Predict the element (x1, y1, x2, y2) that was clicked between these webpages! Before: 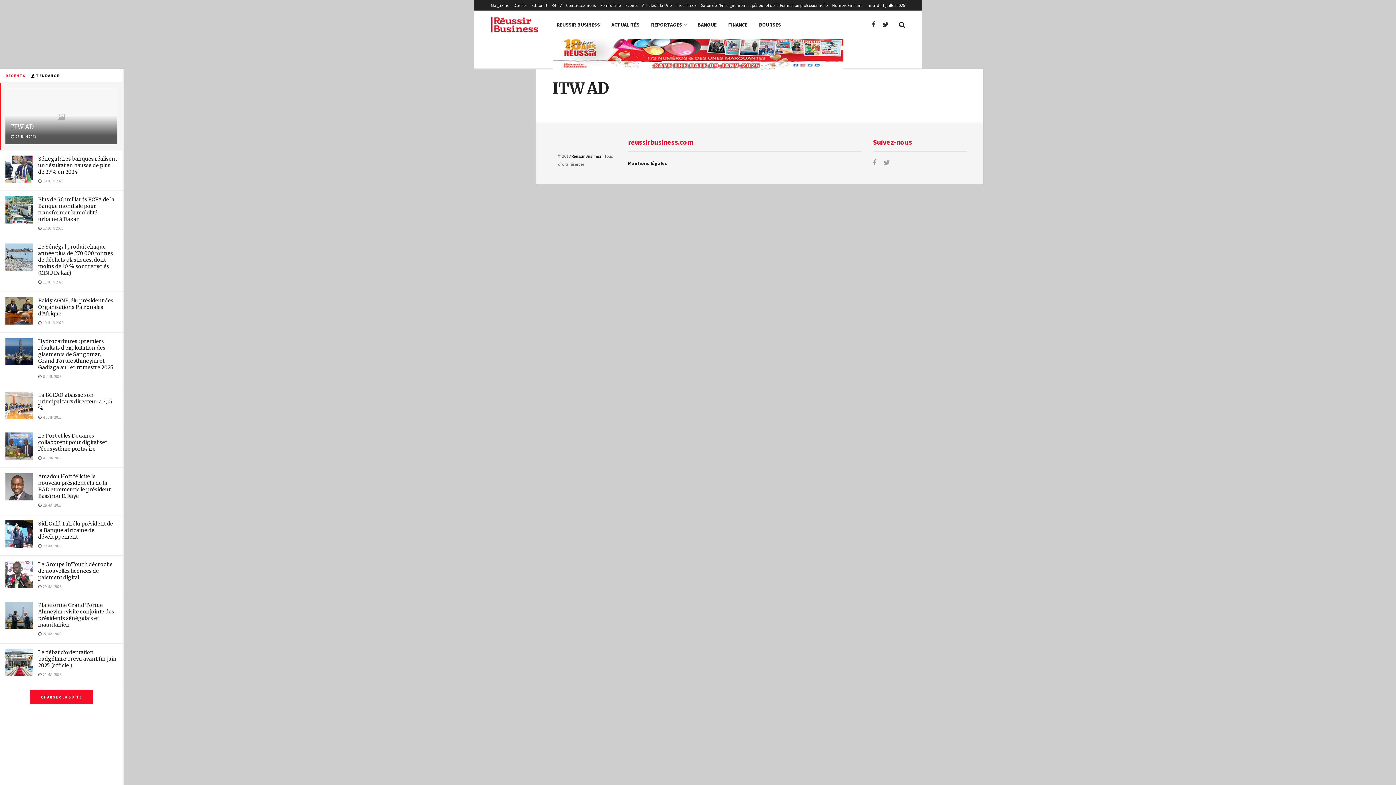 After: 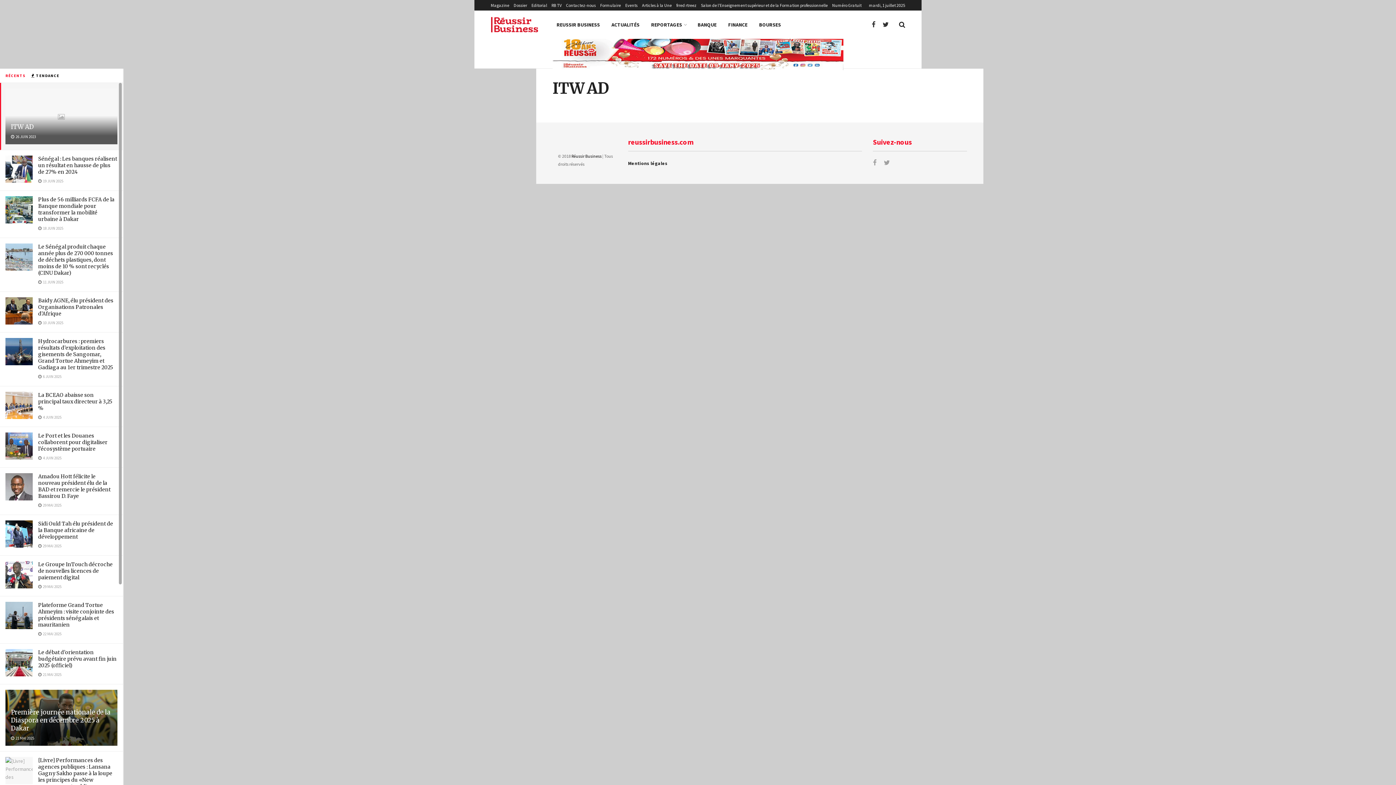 Action: label: CHARGER LA SUITE bbox: (30, 690, 92, 704)